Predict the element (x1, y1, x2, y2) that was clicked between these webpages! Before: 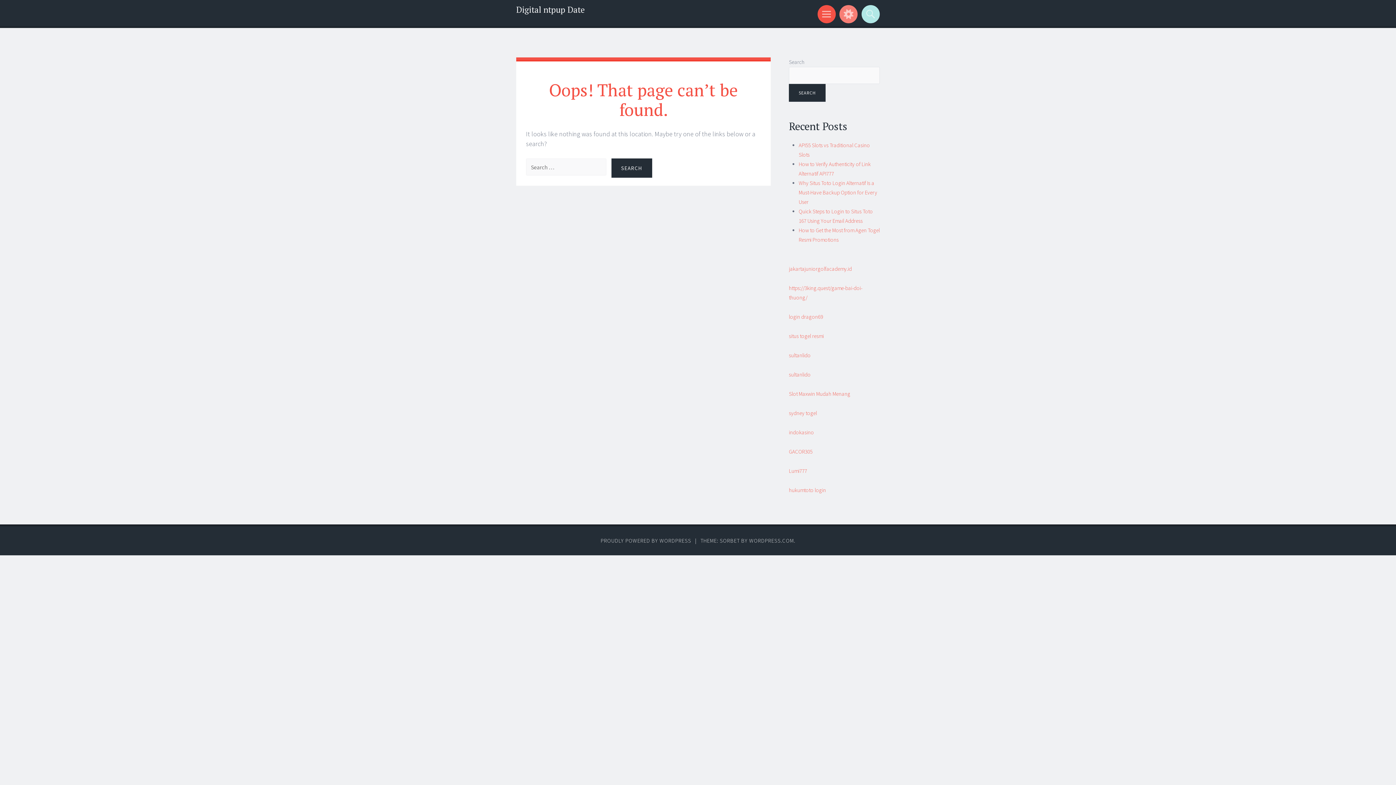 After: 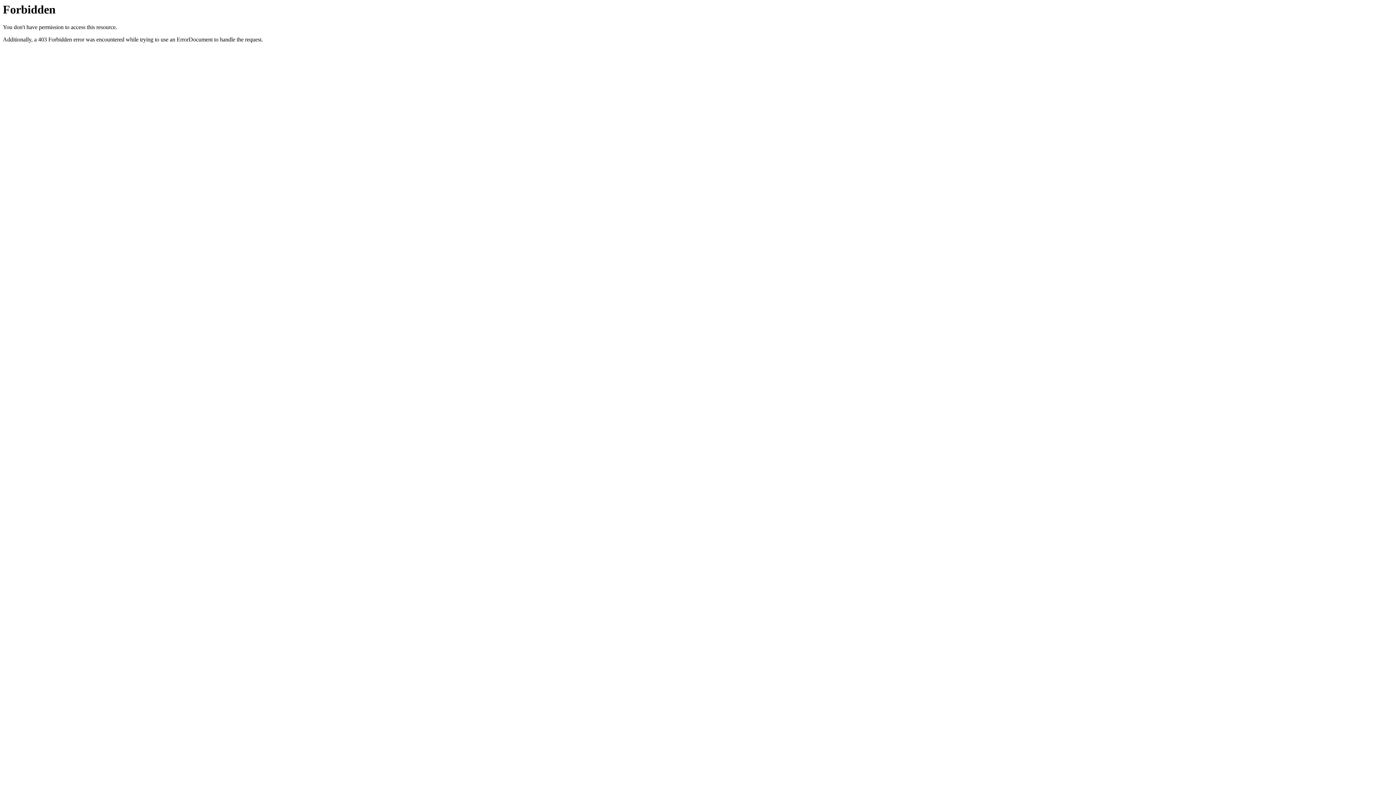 Action: bbox: (789, 467, 807, 474) label: Lumi777